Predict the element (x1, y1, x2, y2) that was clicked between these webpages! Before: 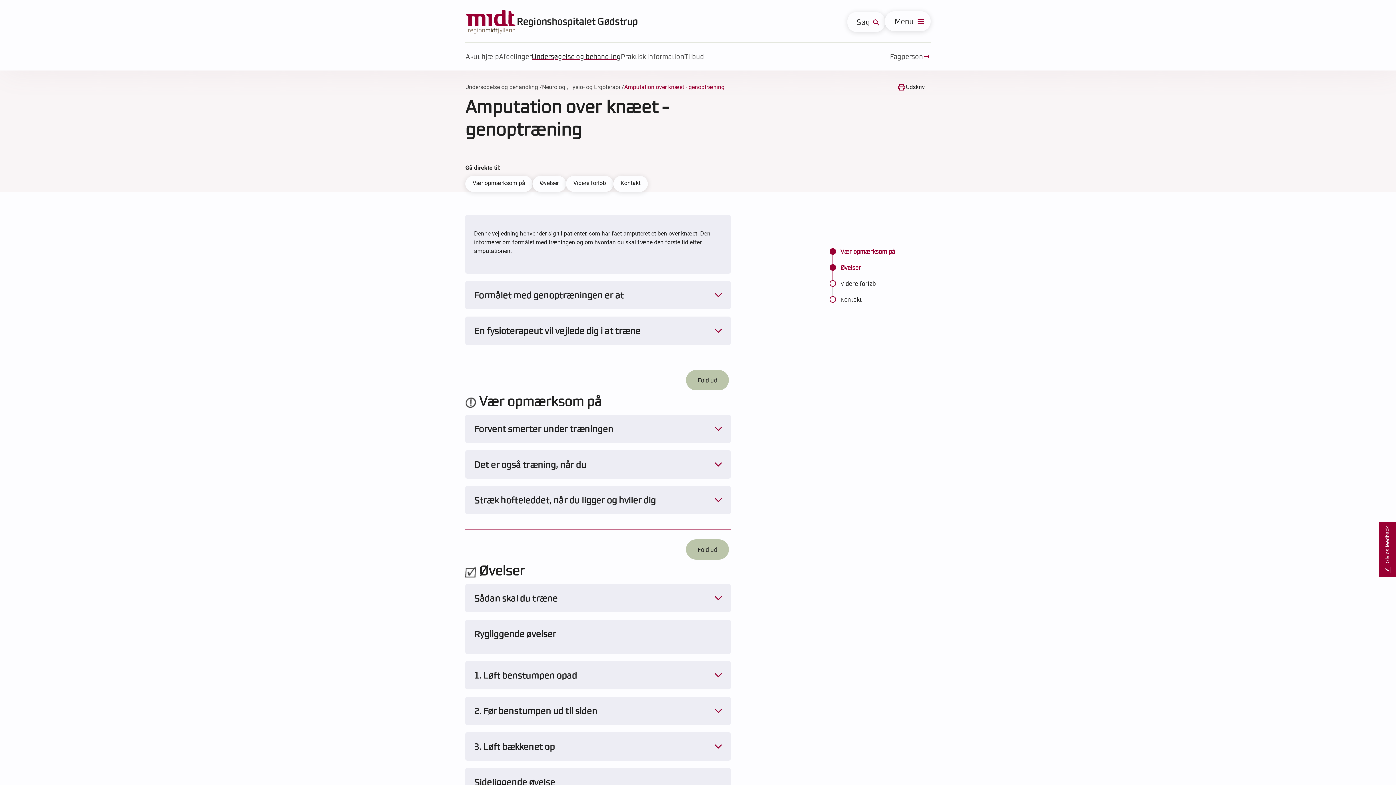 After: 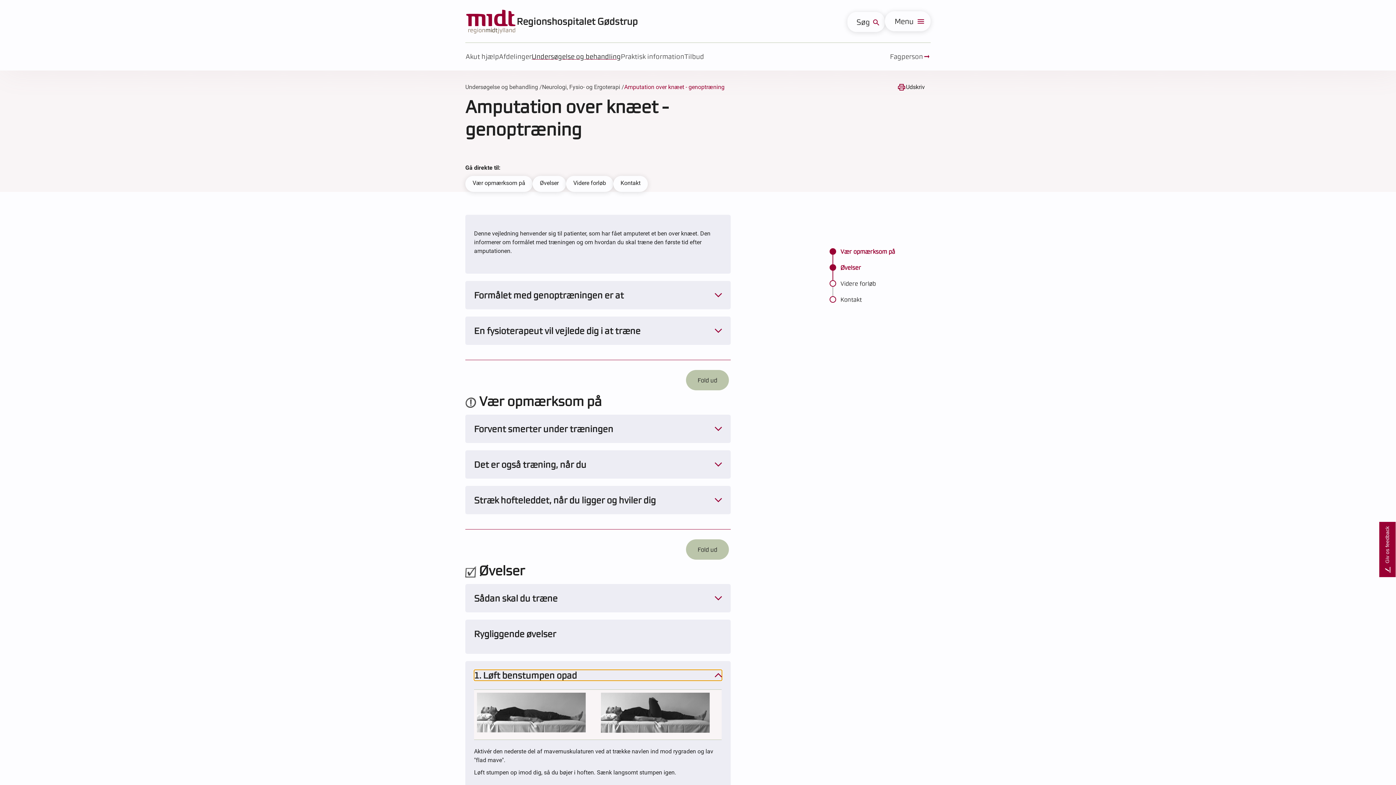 Action: bbox: (474, 670, 722, 681) label: 1. Løft benstumpen opad